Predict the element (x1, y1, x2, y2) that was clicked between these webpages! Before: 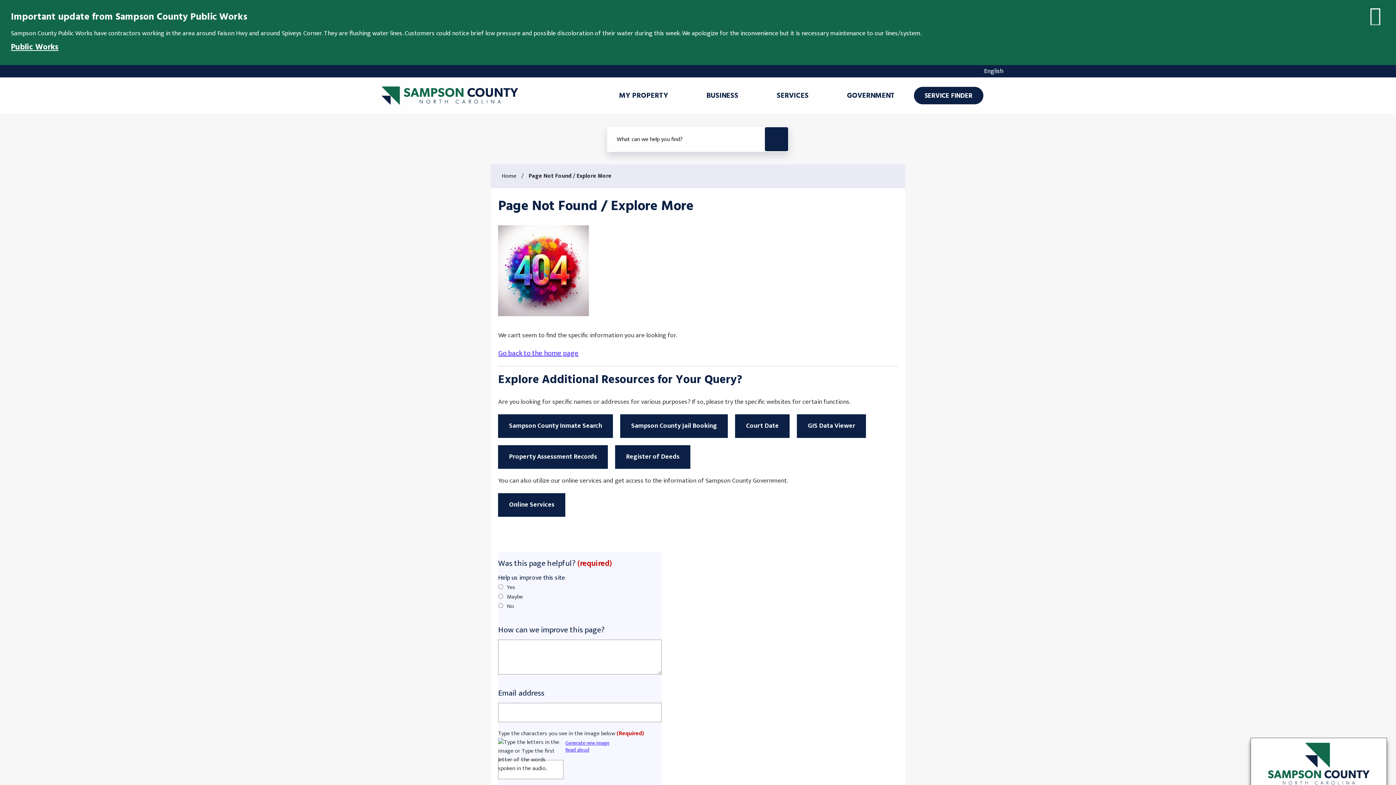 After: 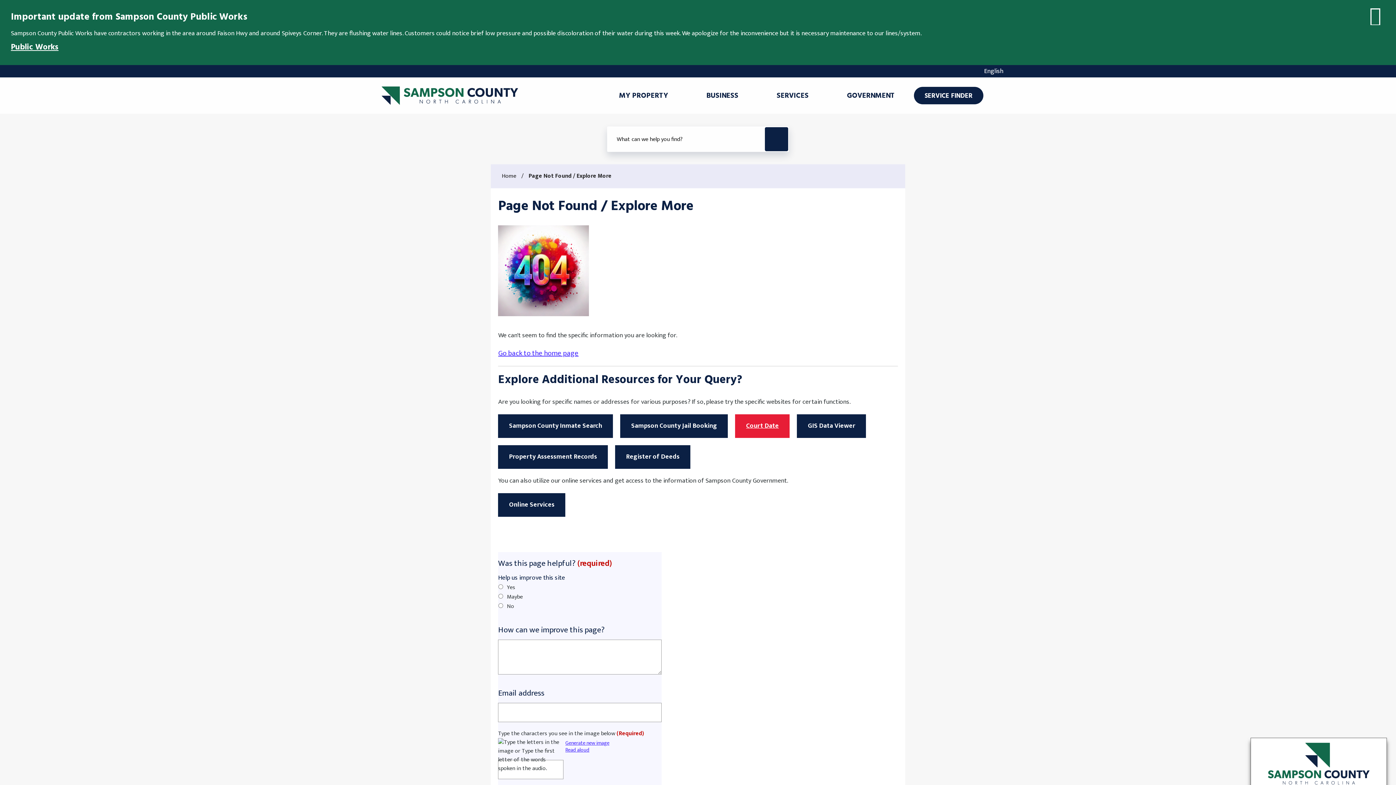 Action: label: Court Date bbox: (735, 414, 789, 438)